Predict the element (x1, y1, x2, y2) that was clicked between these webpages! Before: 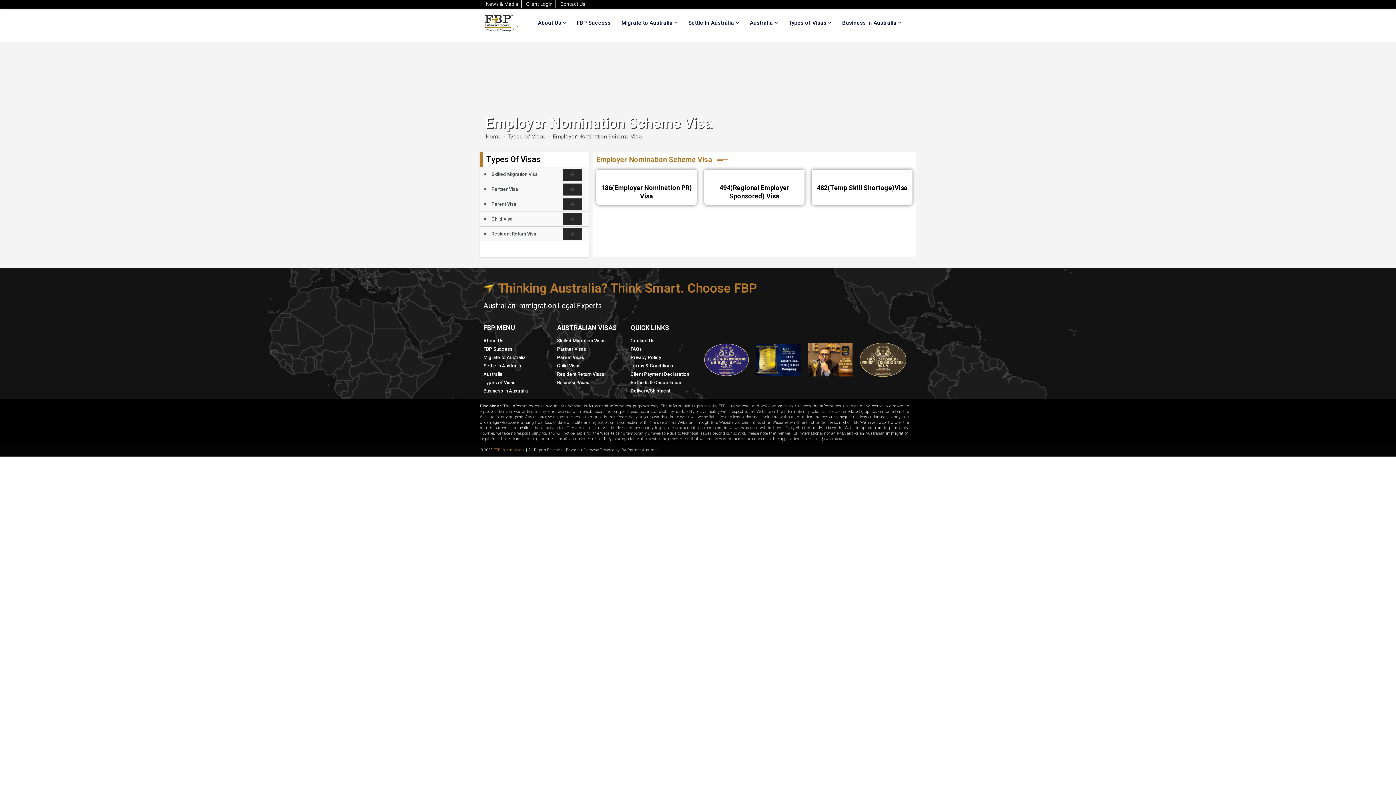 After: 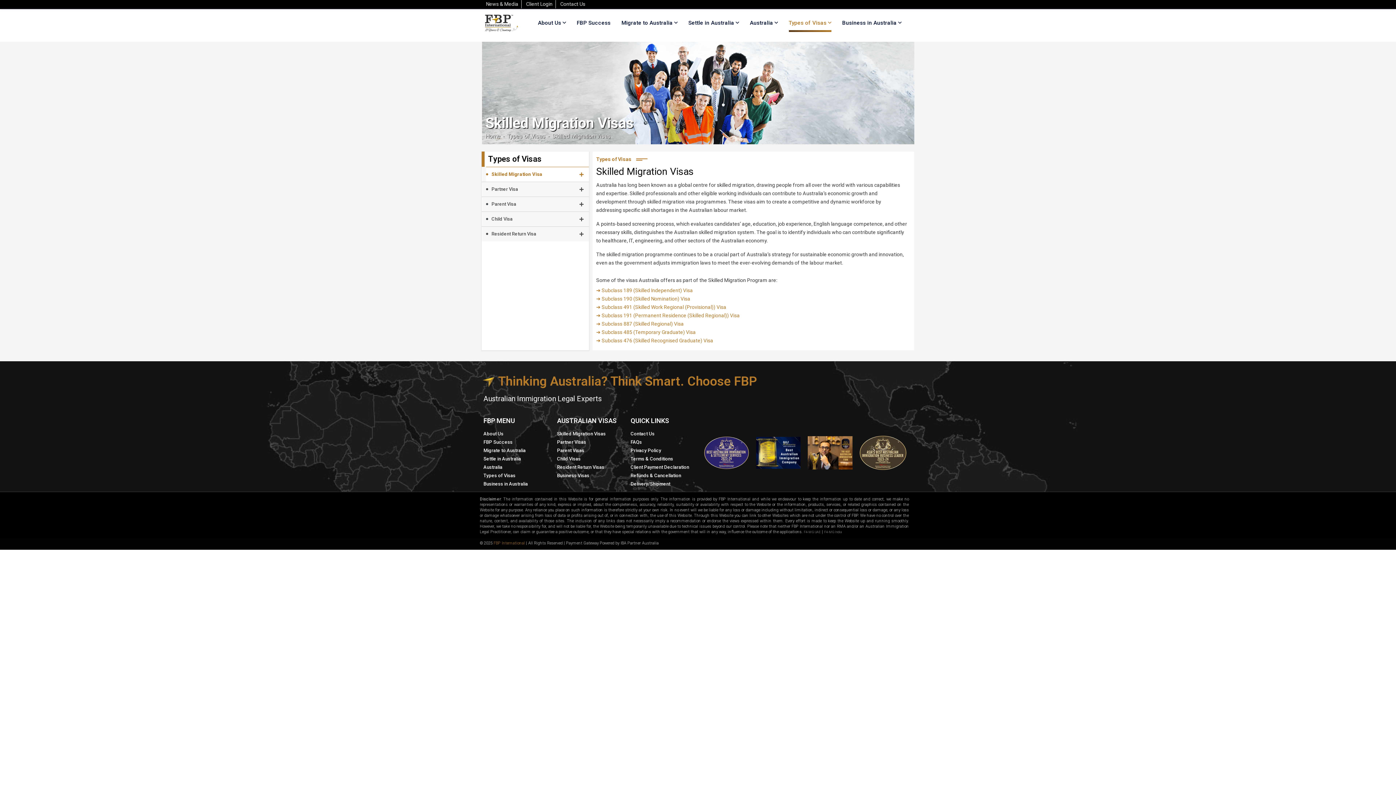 Action: bbox: (557, 338, 605, 343) label: Skilled Migration Visas